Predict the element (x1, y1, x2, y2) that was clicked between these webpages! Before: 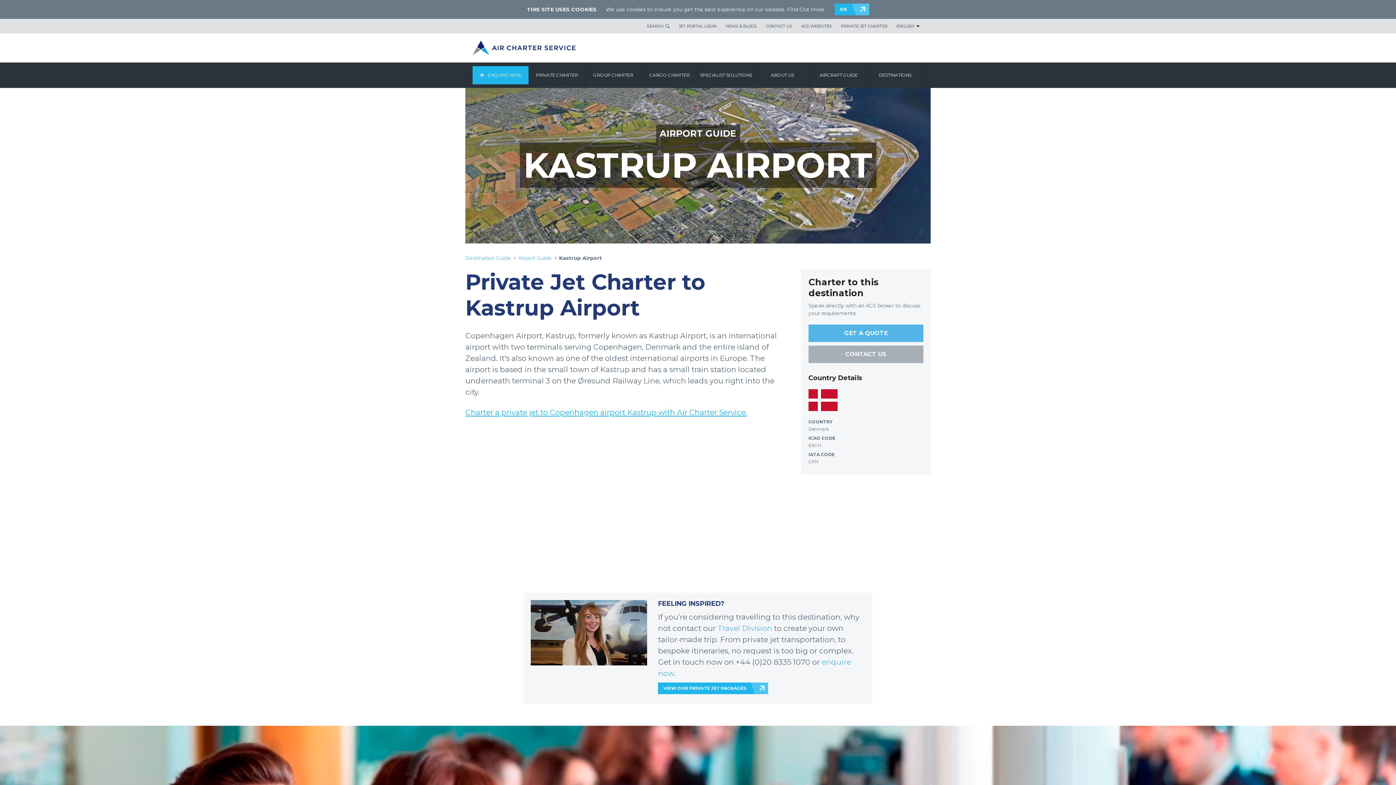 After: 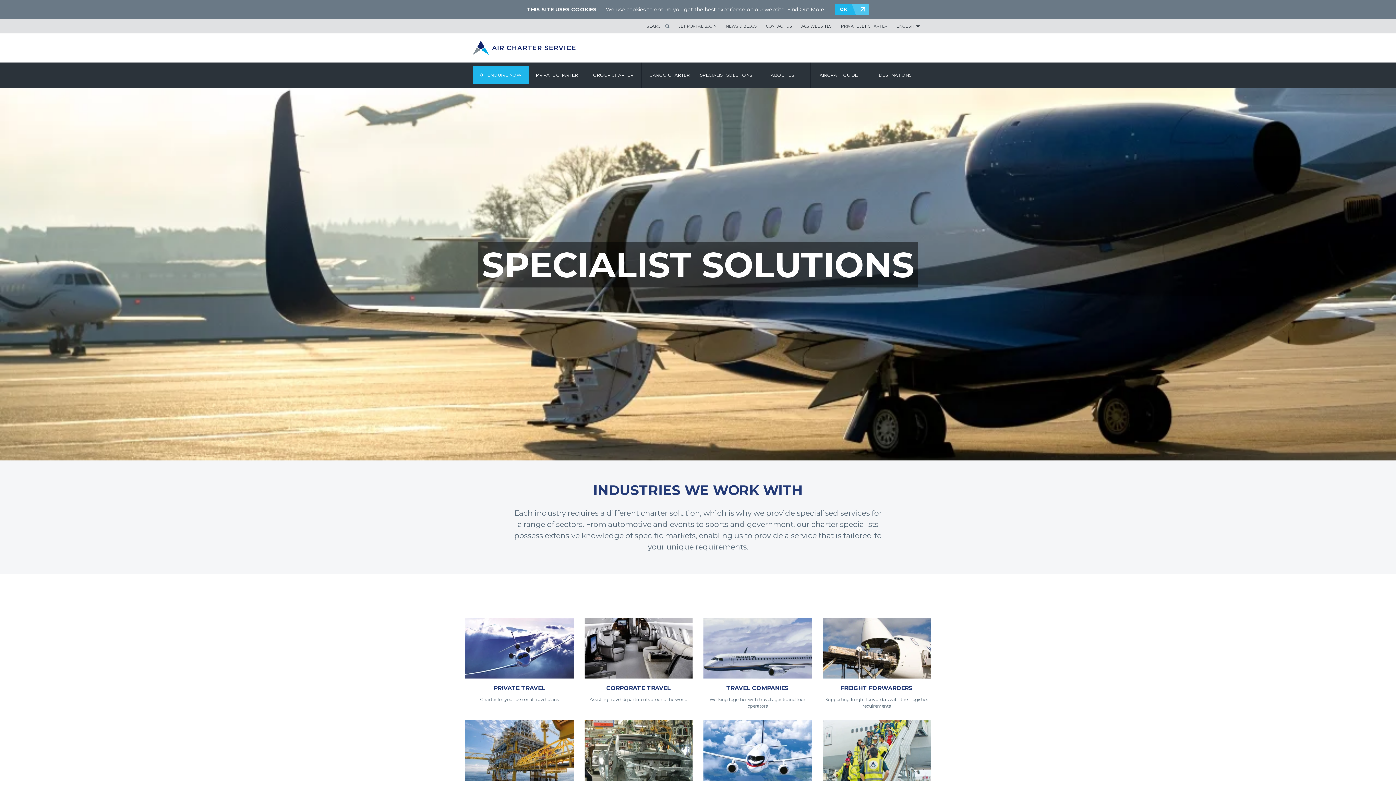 Action: label: SPECIALIST SOLUTIONS bbox: (698, 62, 754, 88)